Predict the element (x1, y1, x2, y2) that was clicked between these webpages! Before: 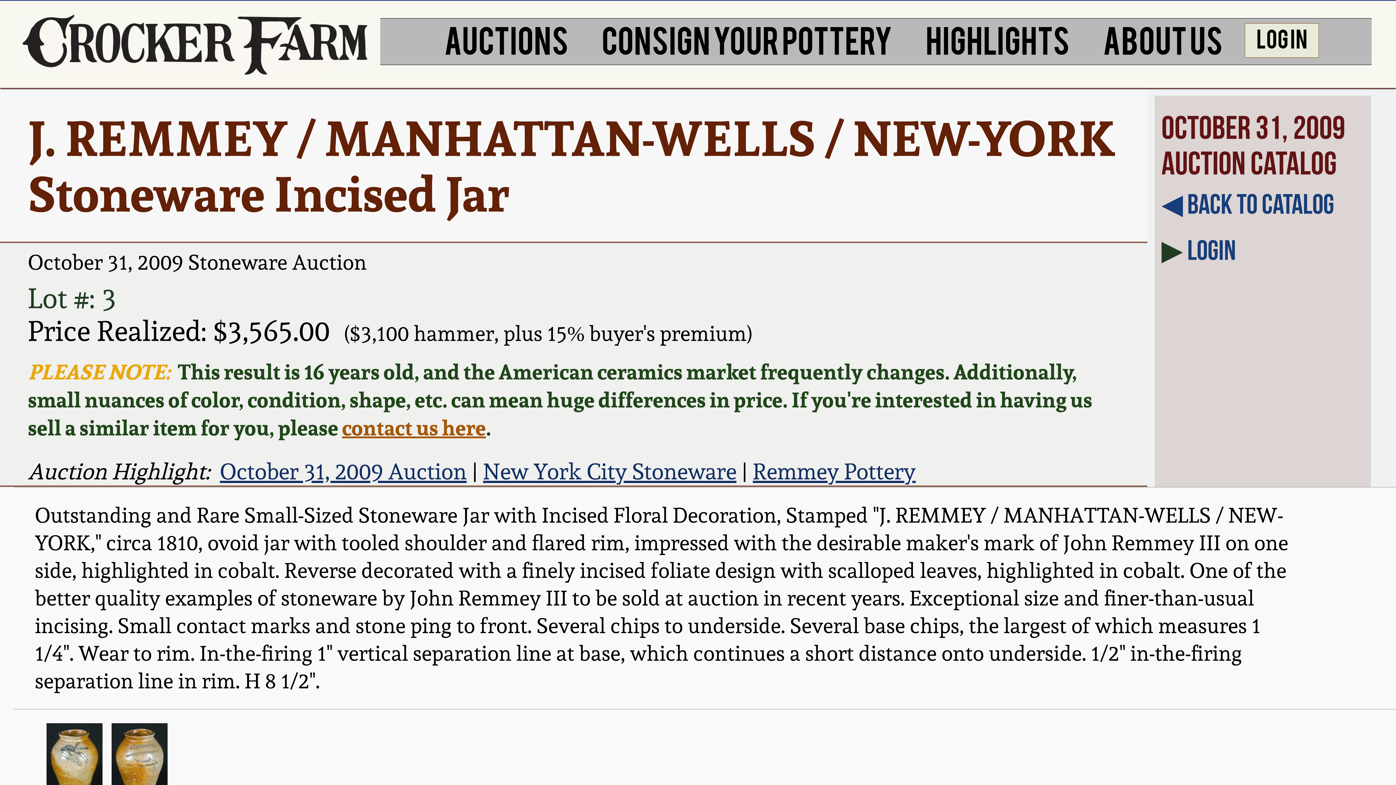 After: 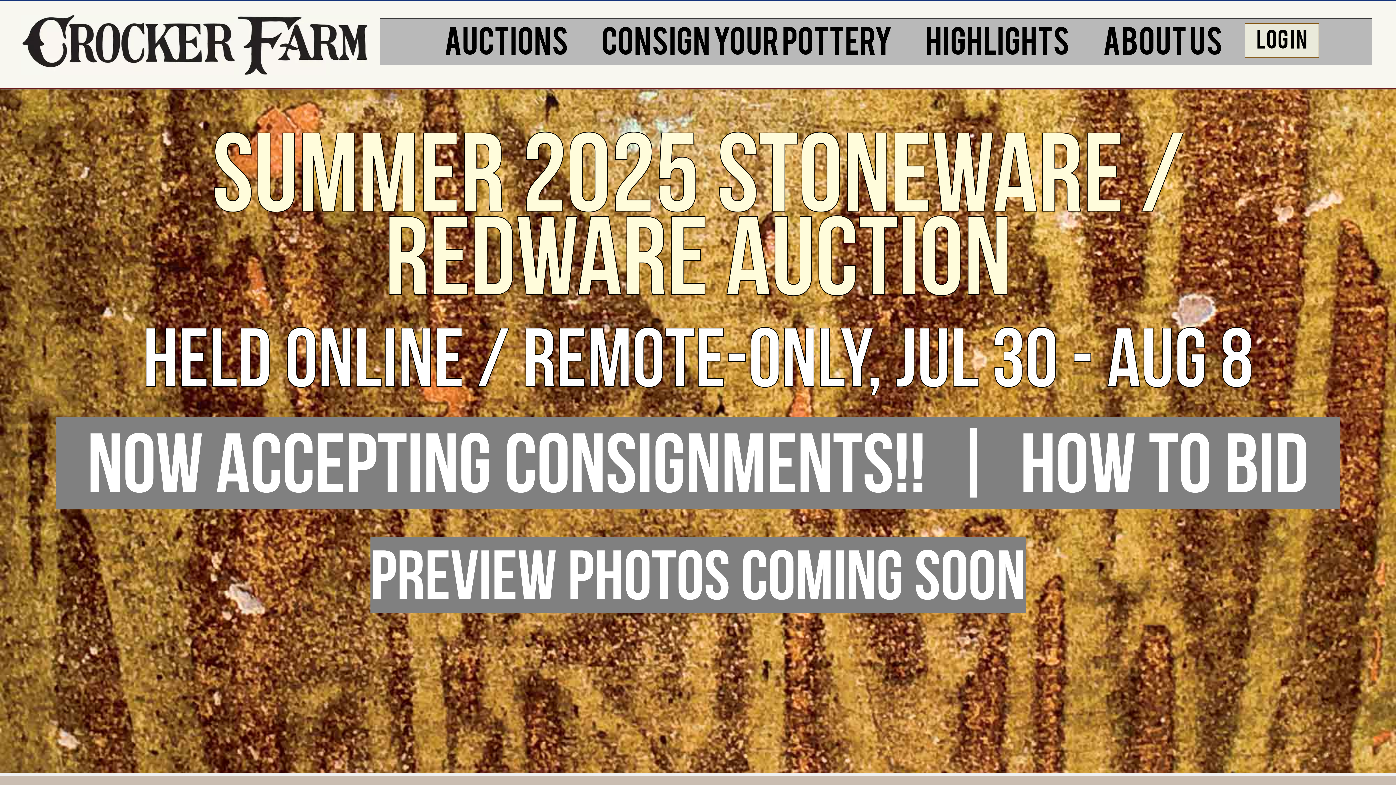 Action: label: AUCTIONS bbox: (433, 18, 579, 64)